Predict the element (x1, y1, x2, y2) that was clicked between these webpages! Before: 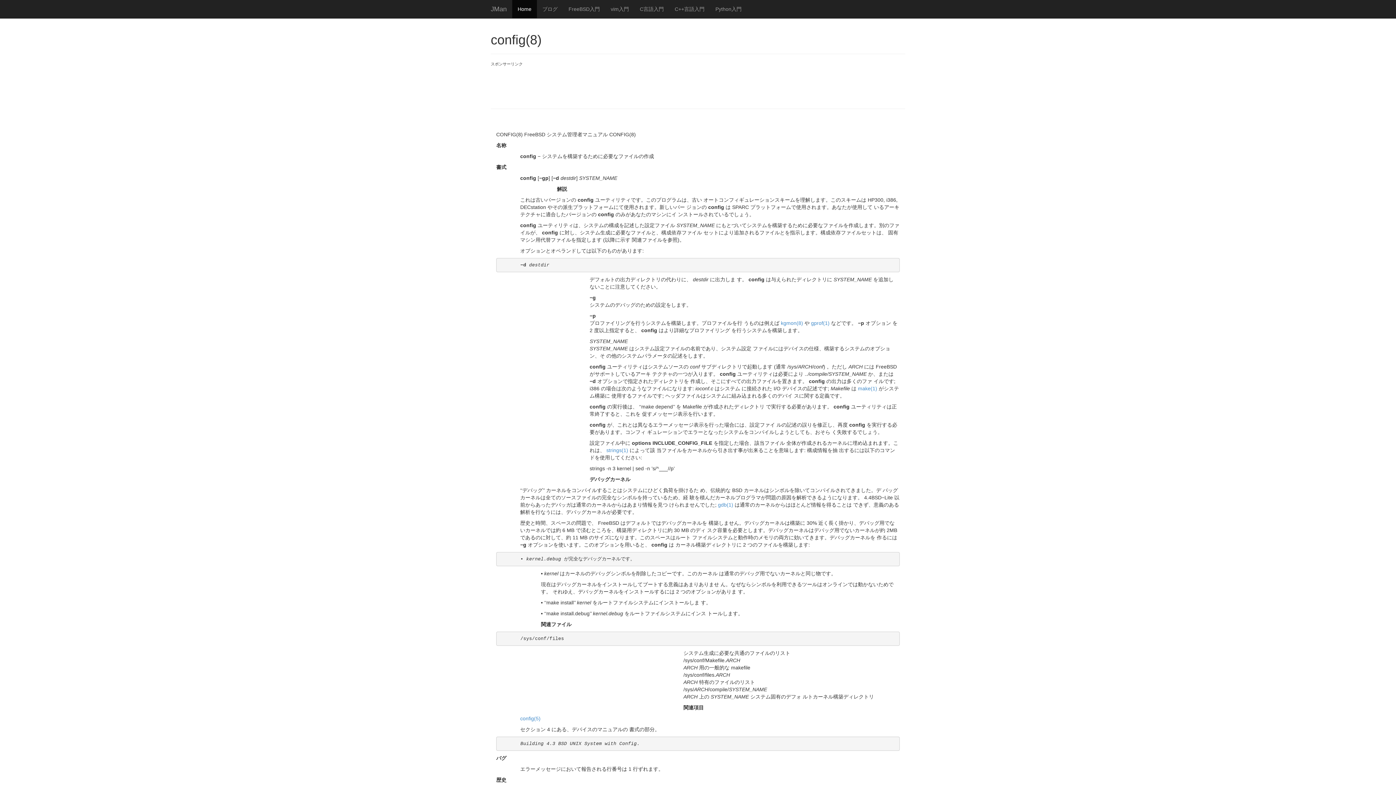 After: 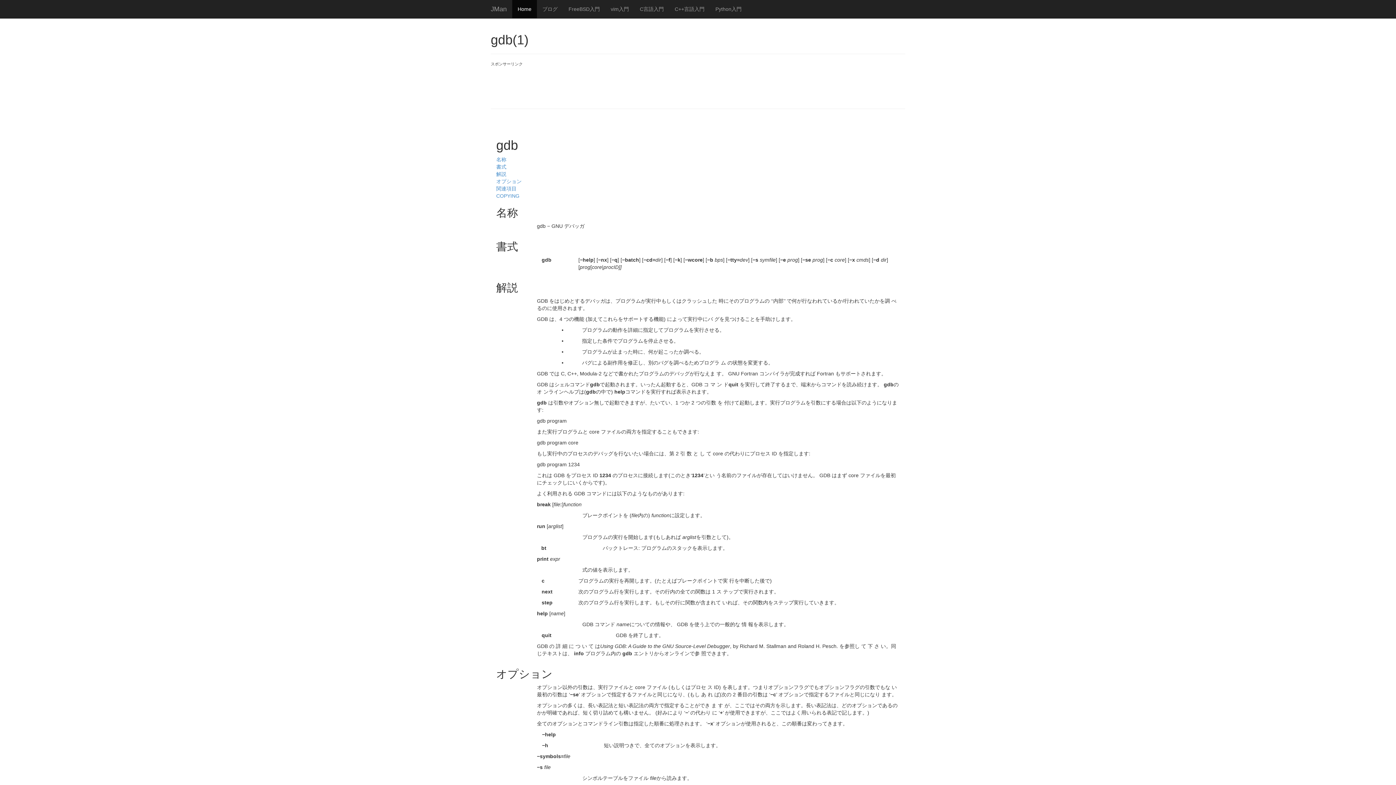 Action: bbox: (718, 502, 733, 508) label: gdb(1)